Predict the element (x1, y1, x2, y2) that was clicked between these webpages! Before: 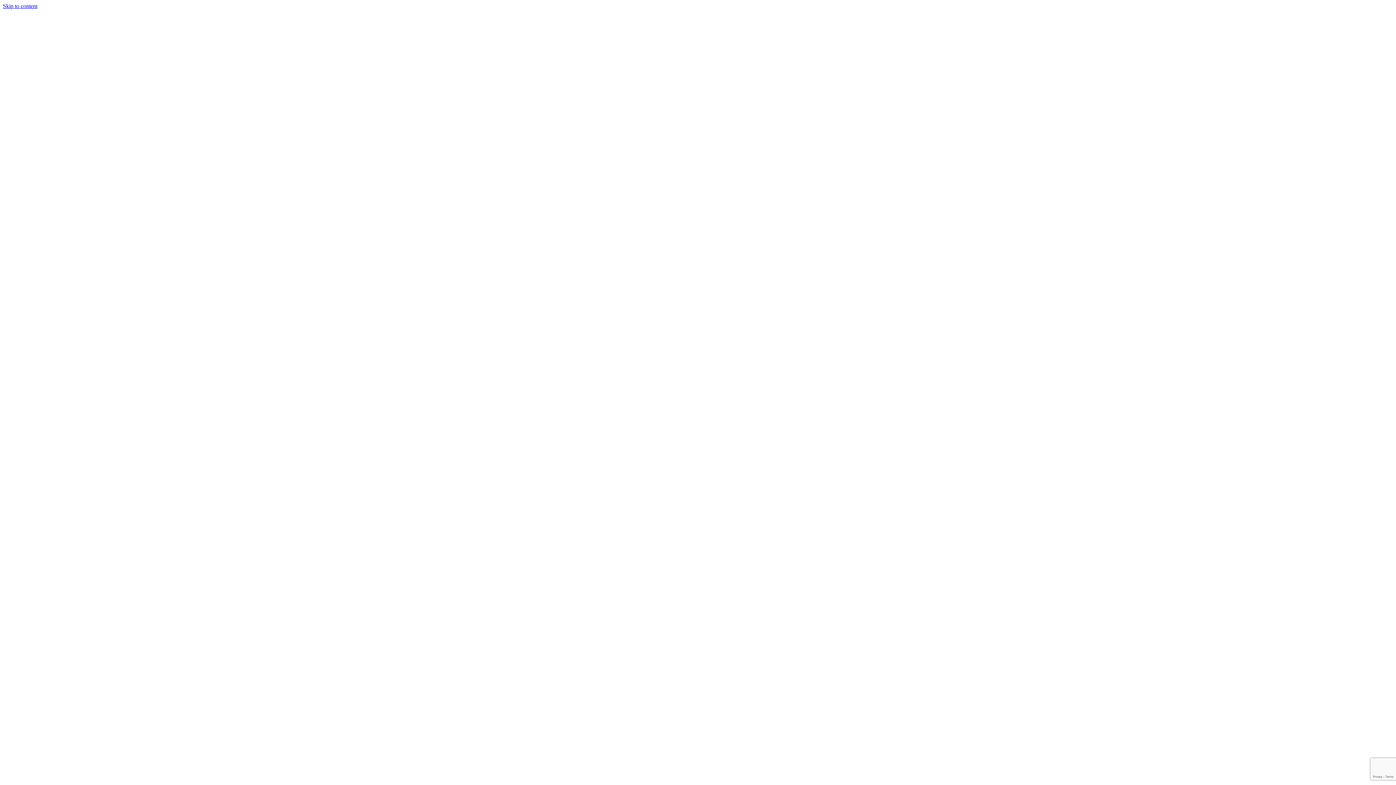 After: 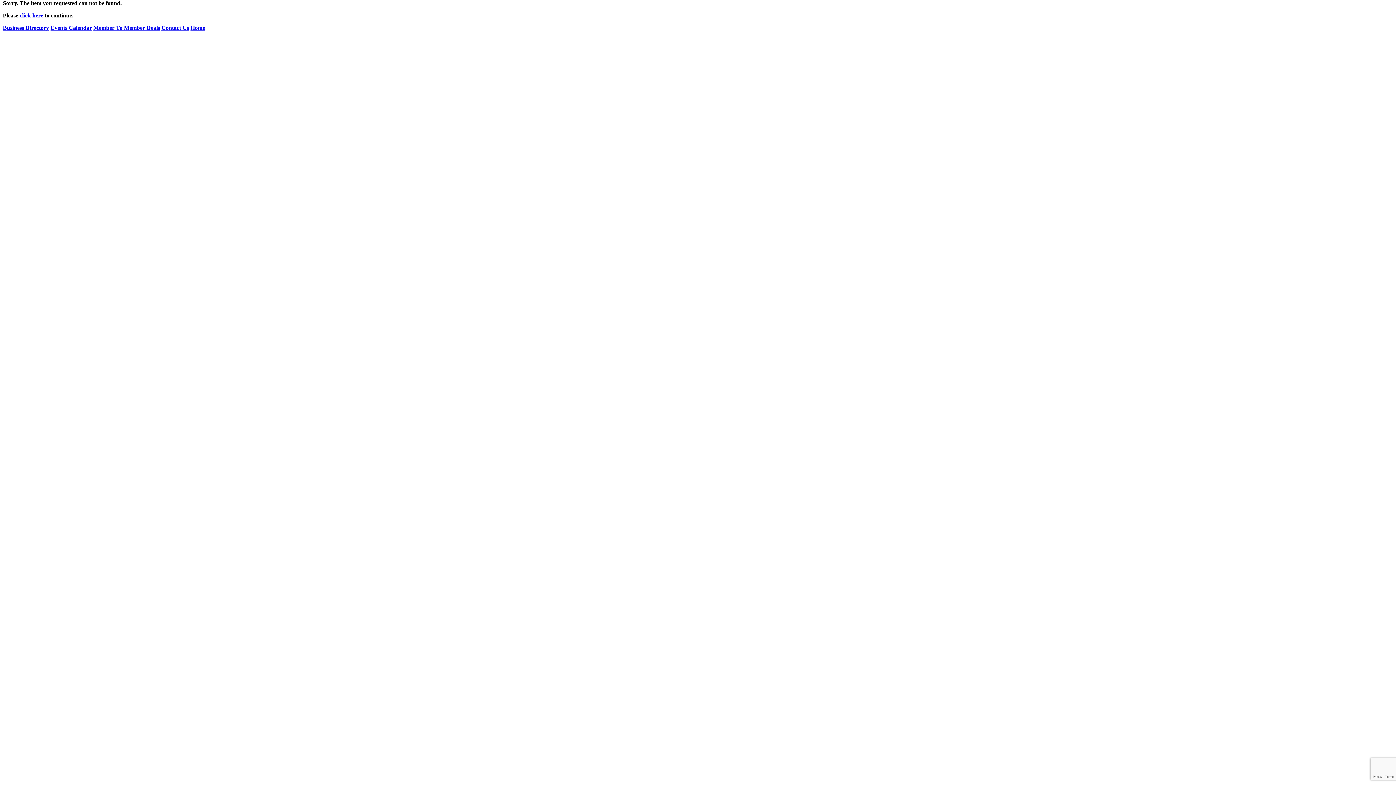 Action: bbox: (2, 2, 37, 9) label: Skip to content